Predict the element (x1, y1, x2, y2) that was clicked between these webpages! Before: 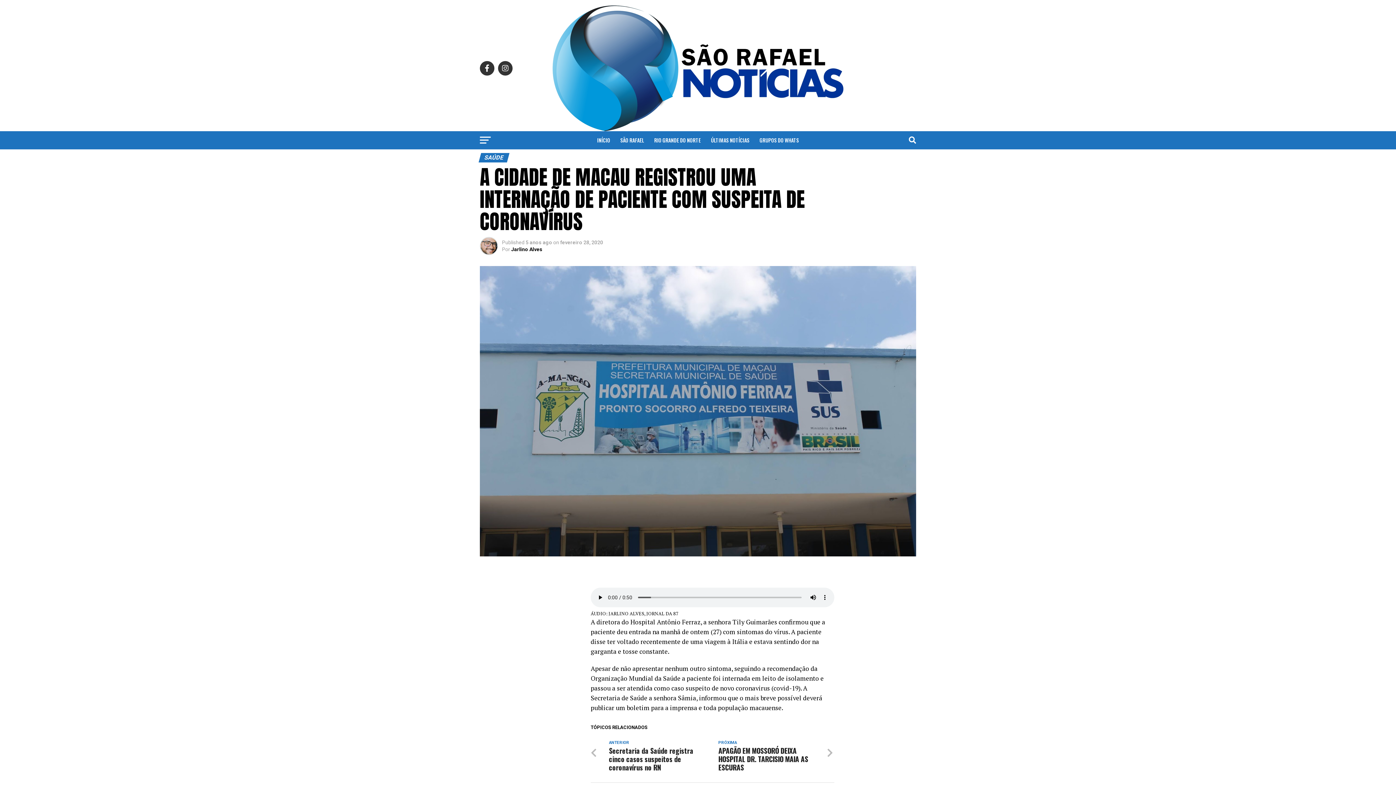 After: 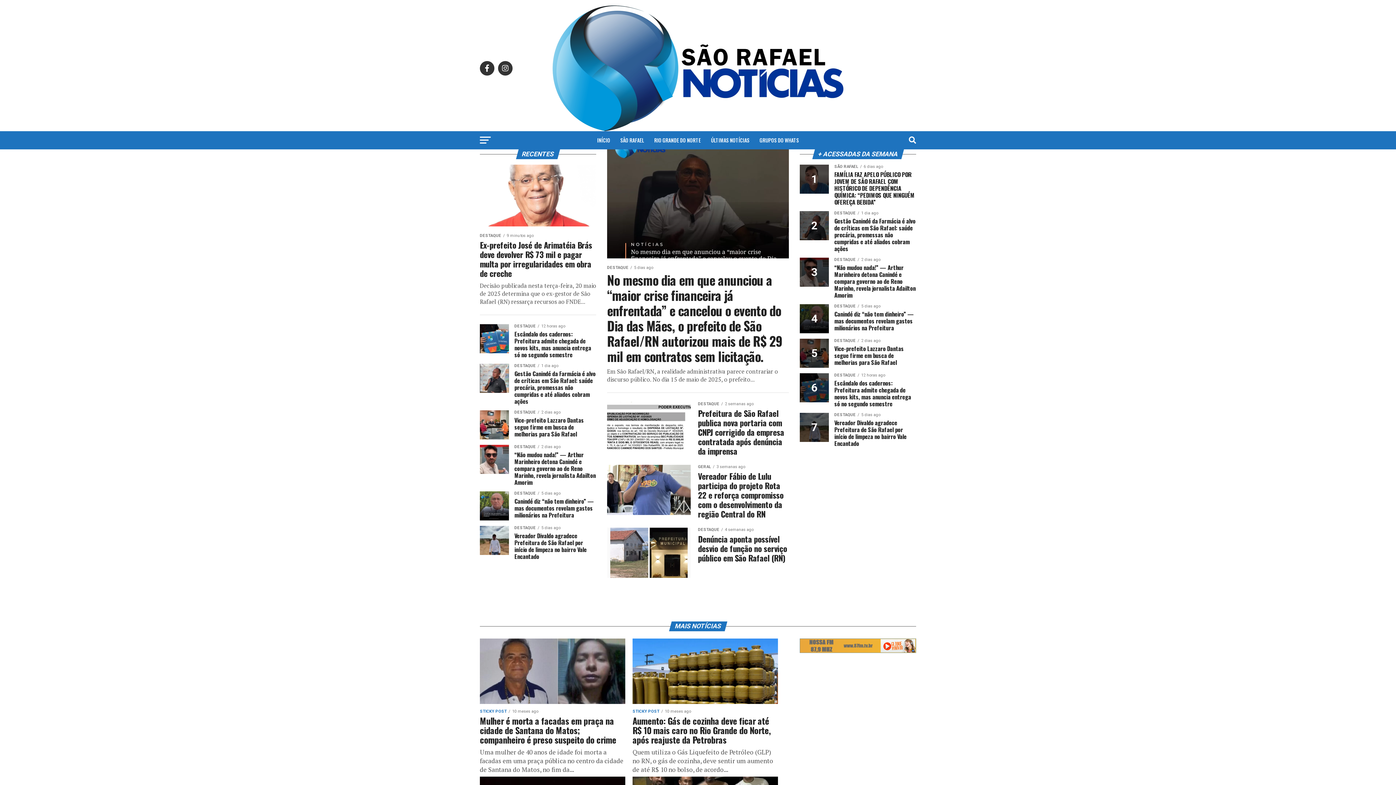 Action: bbox: (552, 125, 843, 132)